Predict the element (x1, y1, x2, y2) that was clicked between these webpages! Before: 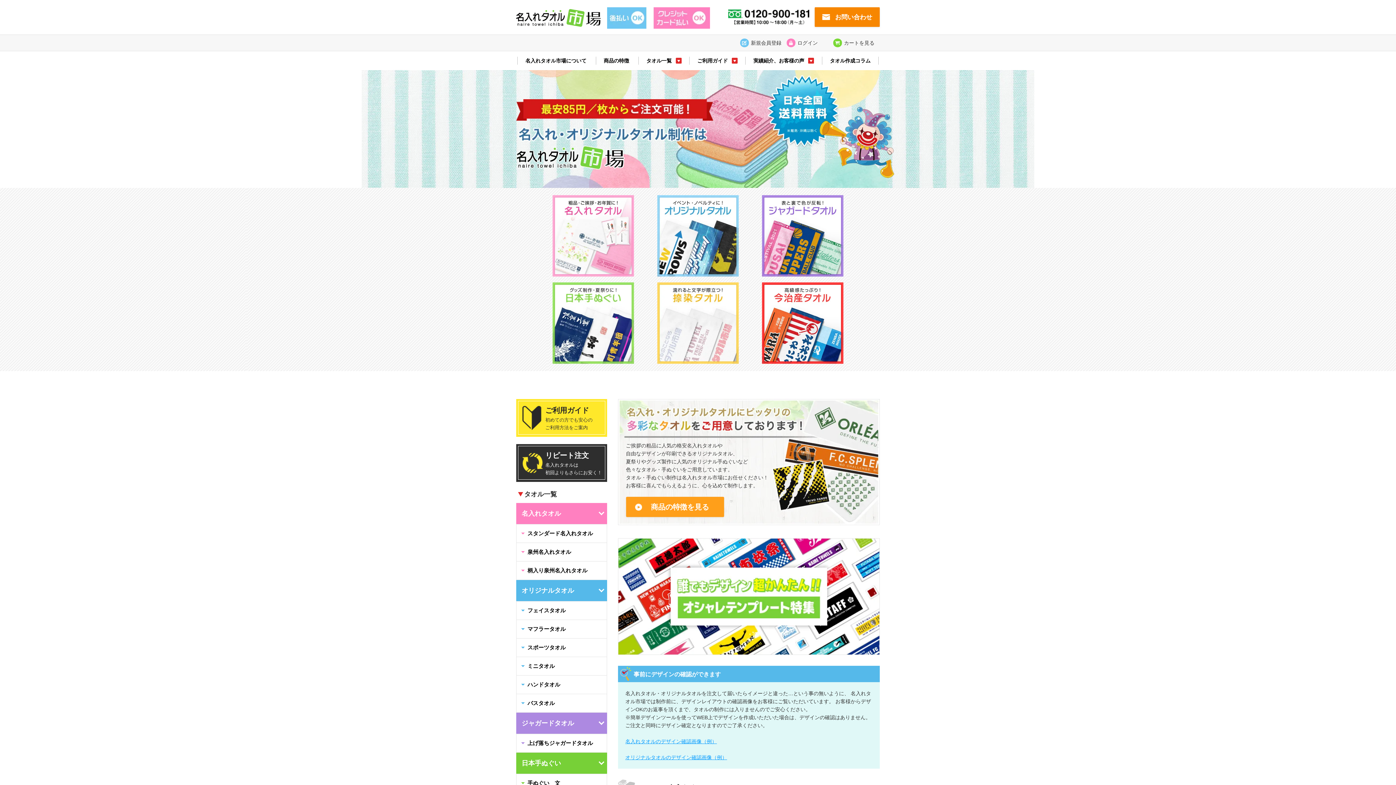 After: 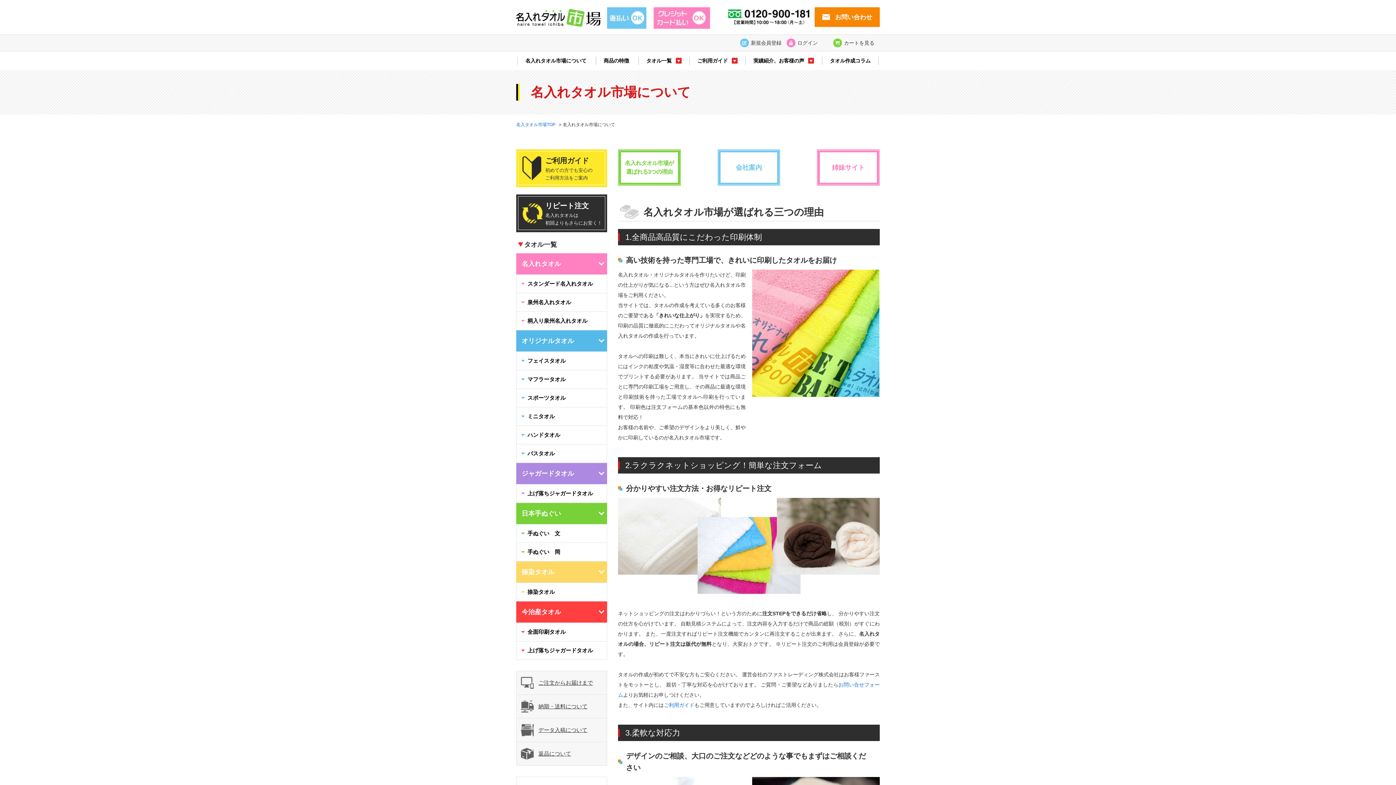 Action: label: 名入れタオル市場について bbox: (517, 56, 594, 64)